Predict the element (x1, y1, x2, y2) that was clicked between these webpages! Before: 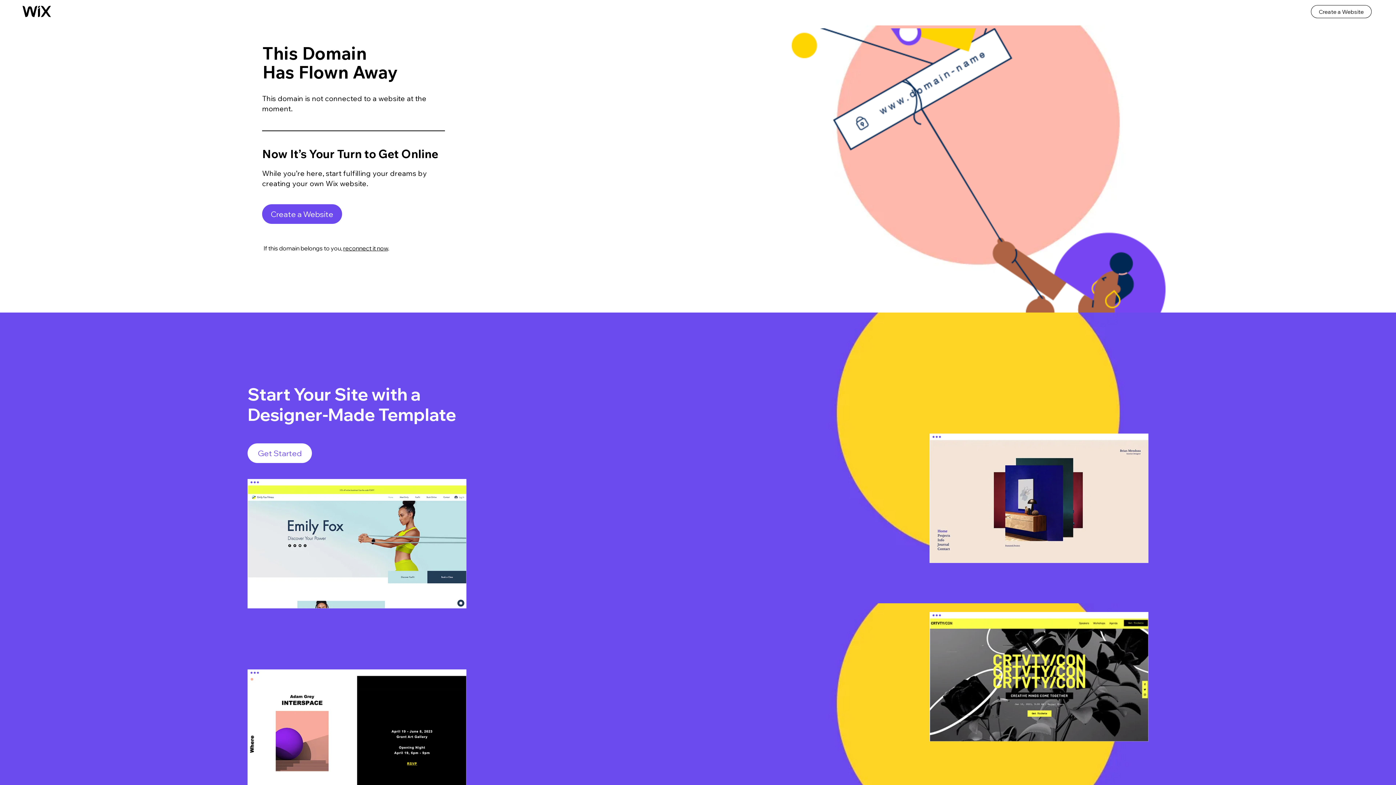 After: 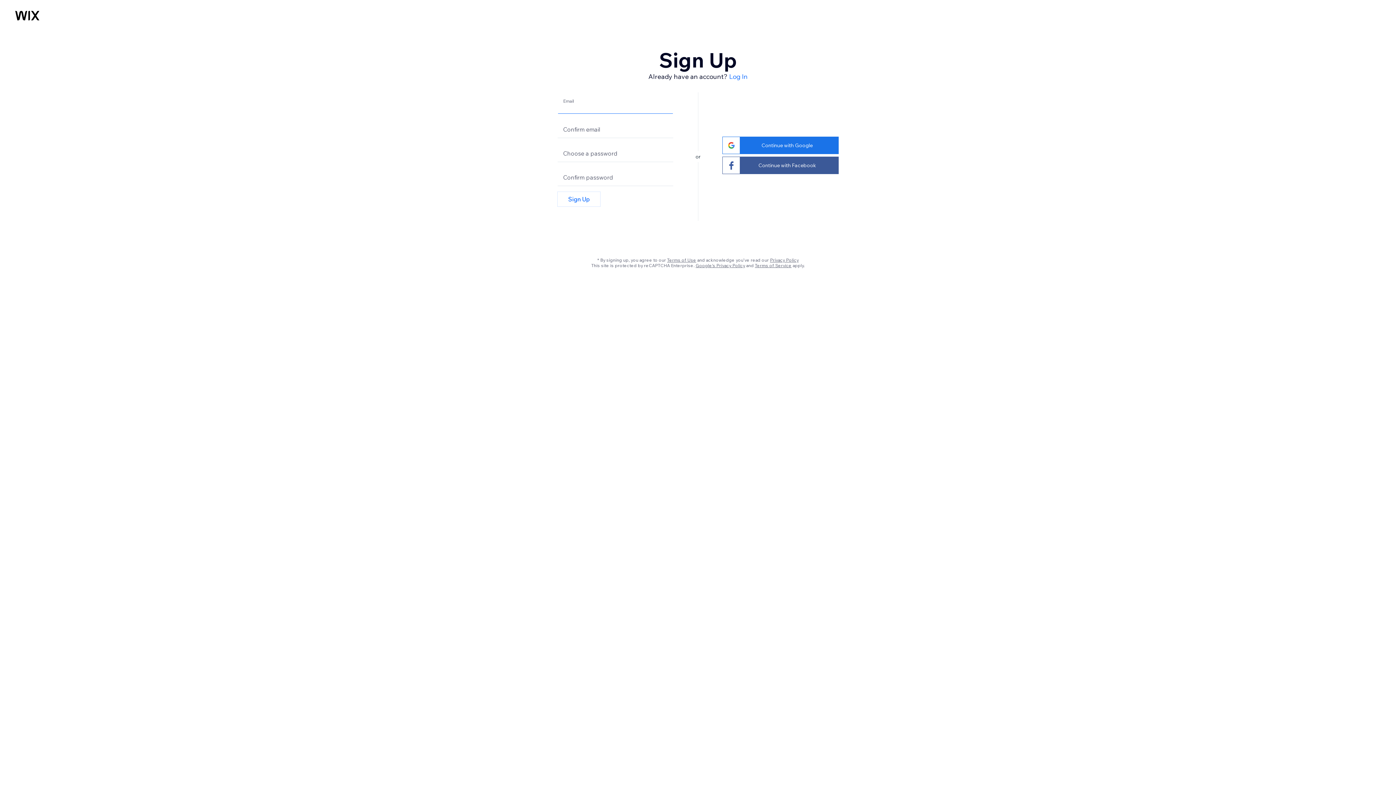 Action: bbox: (247, 479, 466, 608)